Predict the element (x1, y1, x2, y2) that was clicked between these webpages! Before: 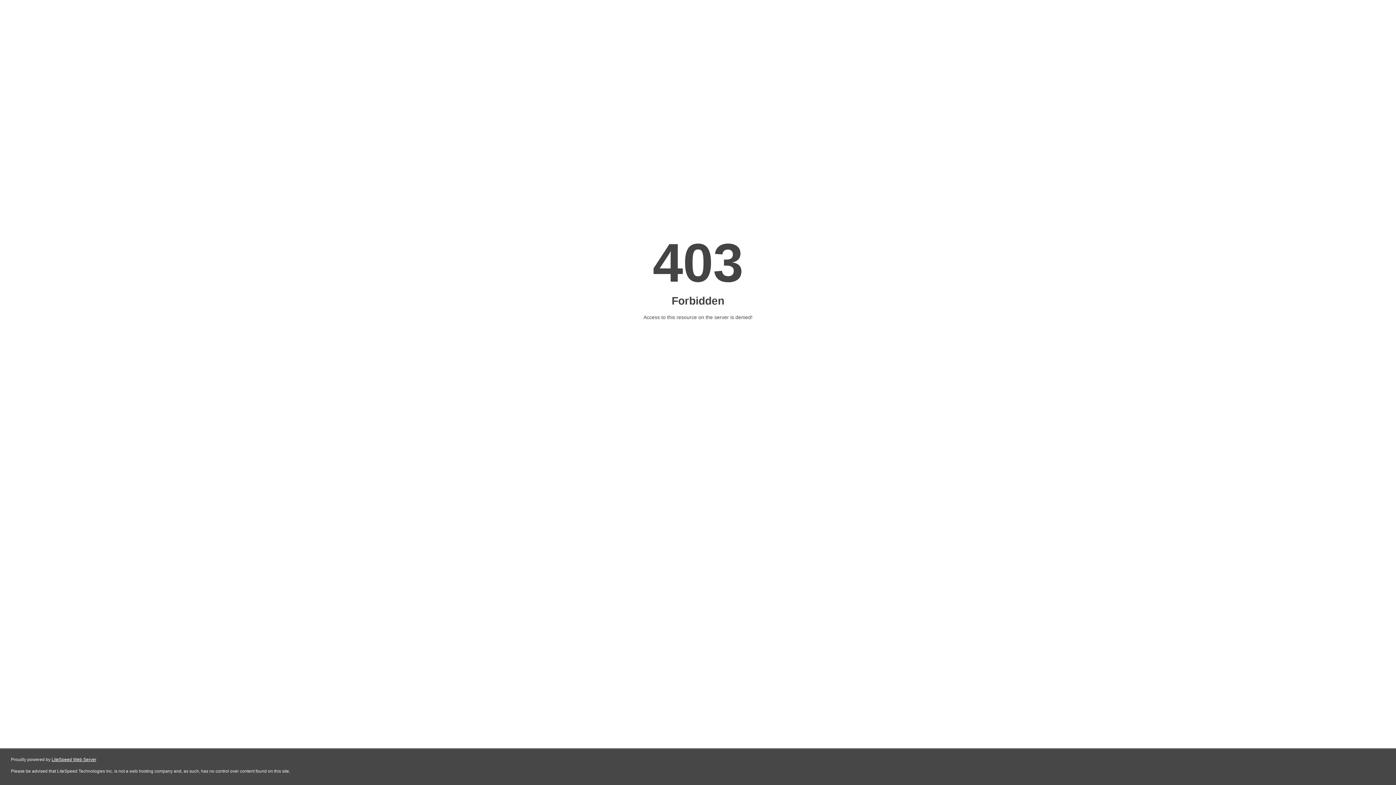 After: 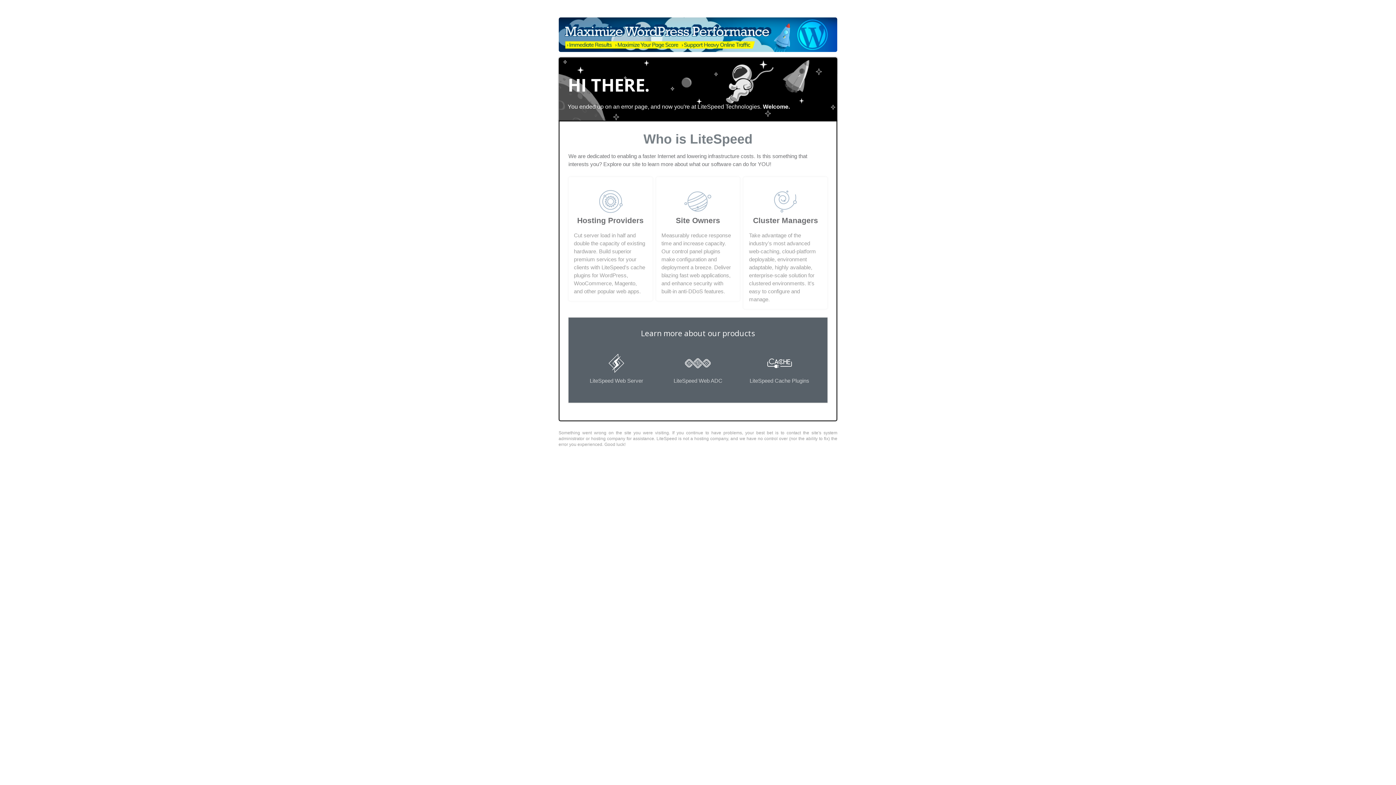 Action: label: LiteSpeed Web Server bbox: (51, 757, 96, 762)